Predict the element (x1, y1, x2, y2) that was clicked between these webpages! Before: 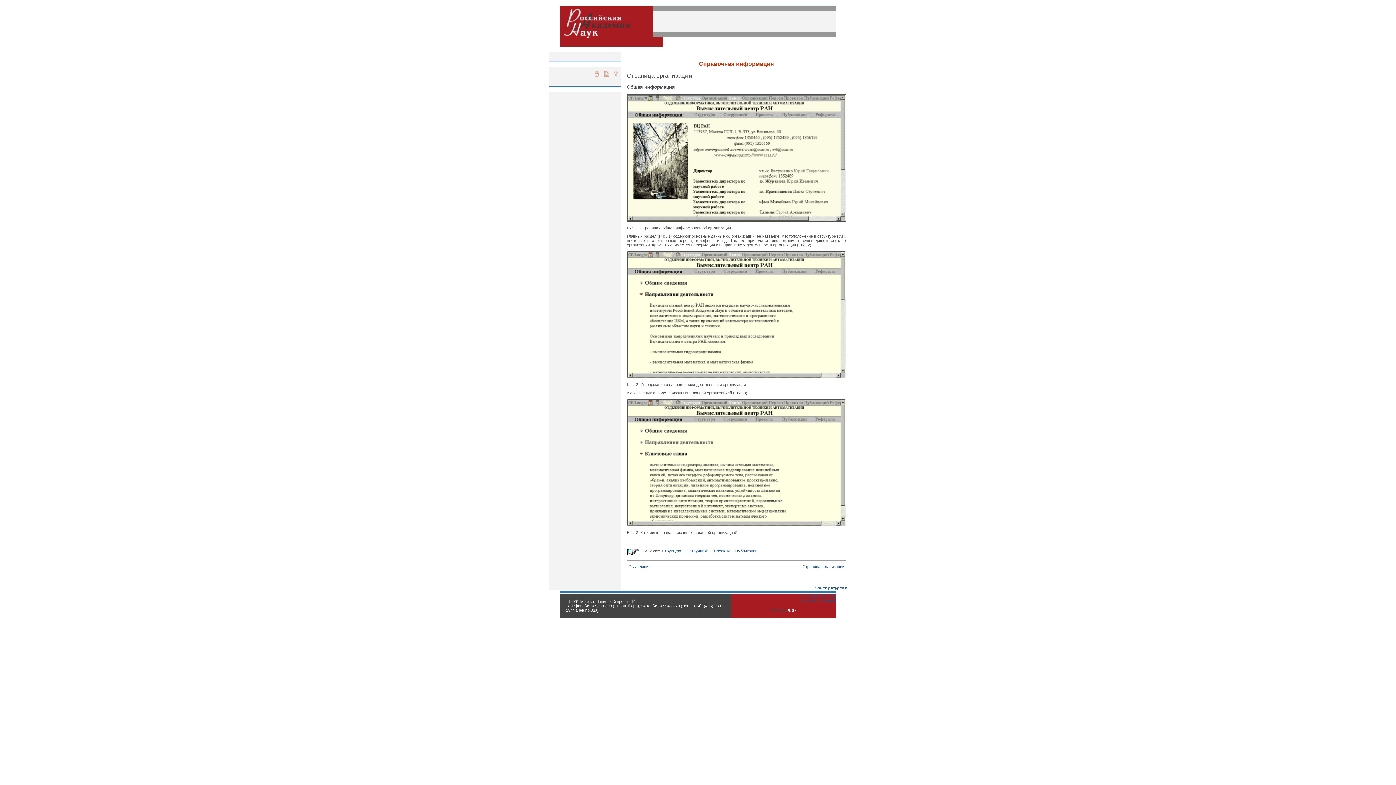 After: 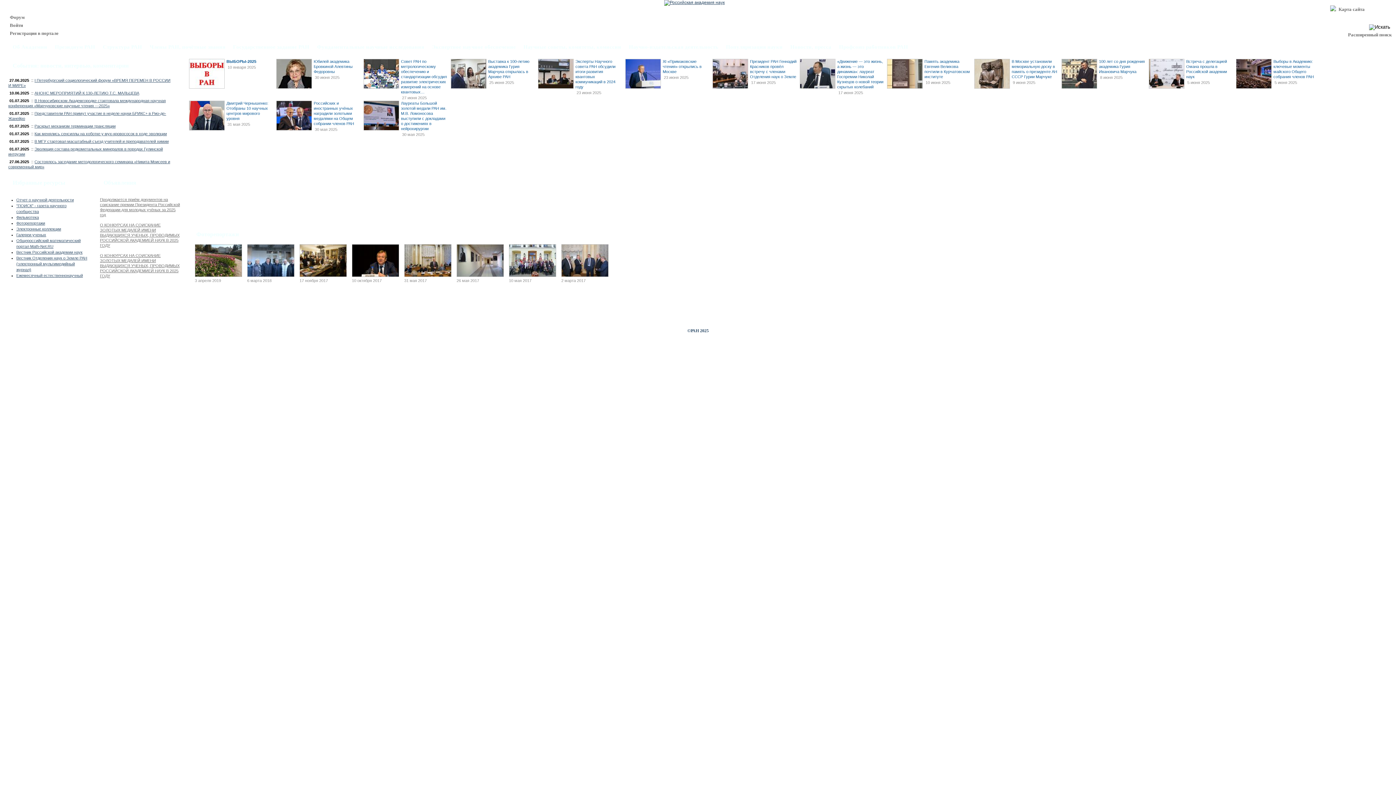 Action: bbox: (560, 38, 632, 43)